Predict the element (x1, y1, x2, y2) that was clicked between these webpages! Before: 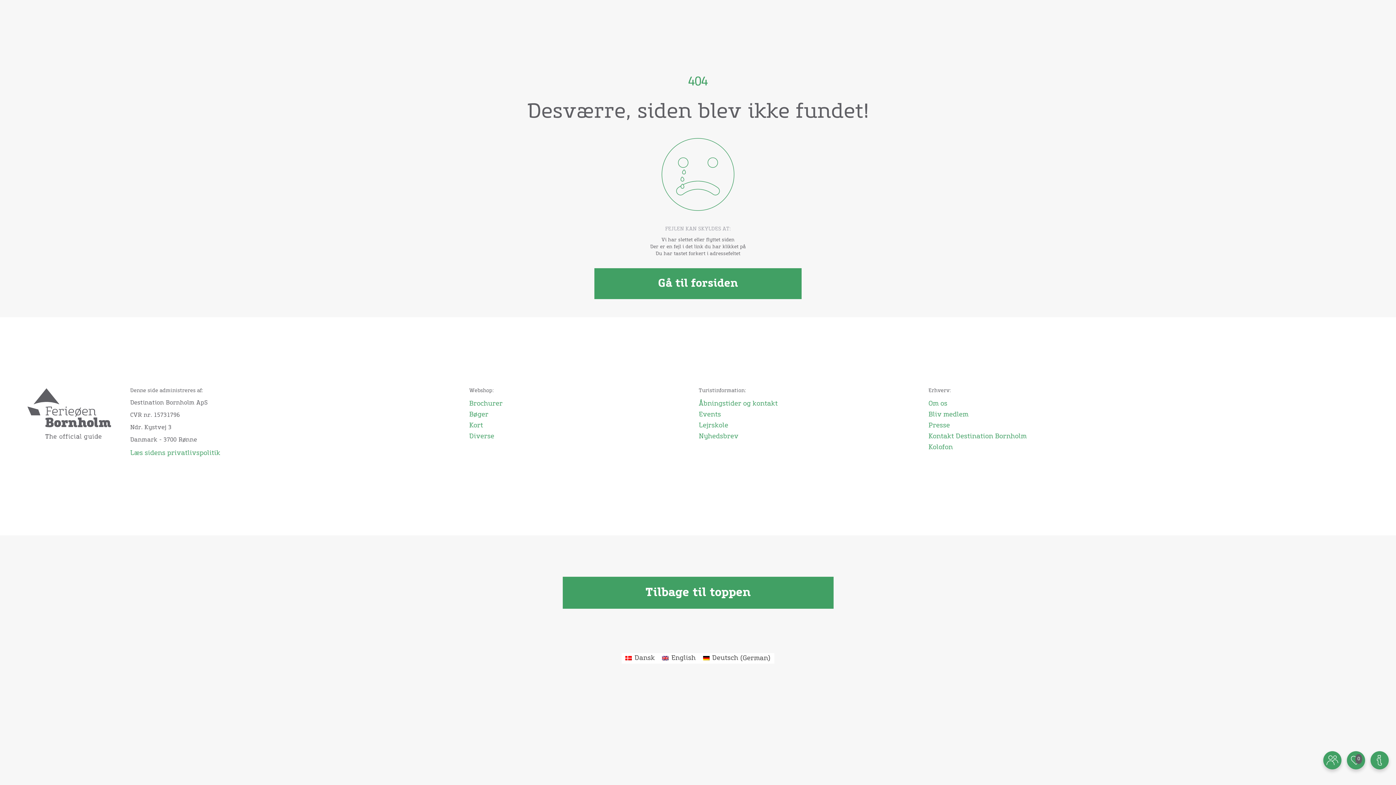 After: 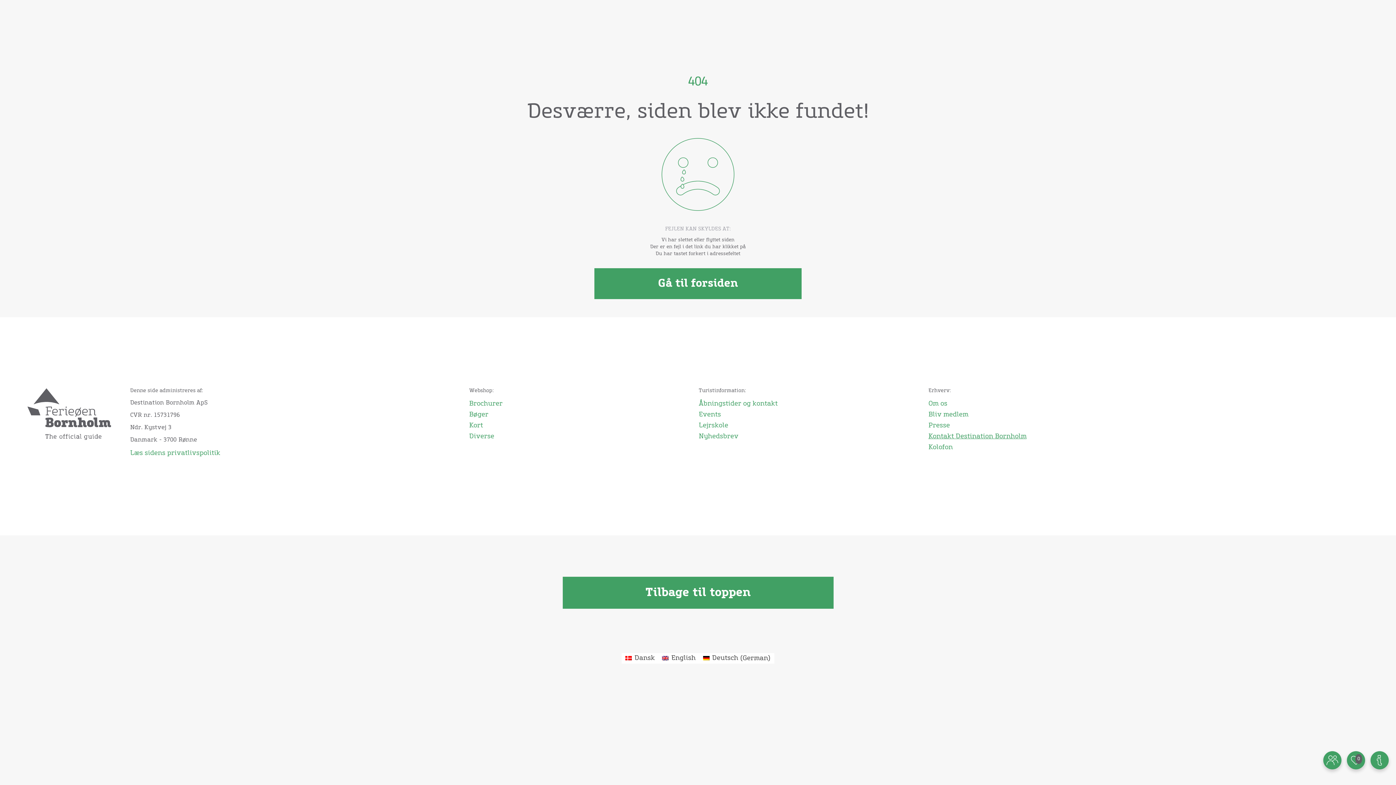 Action: label: Kontakt Destination Bornholm bbox: (928, 431, 1147, 442)